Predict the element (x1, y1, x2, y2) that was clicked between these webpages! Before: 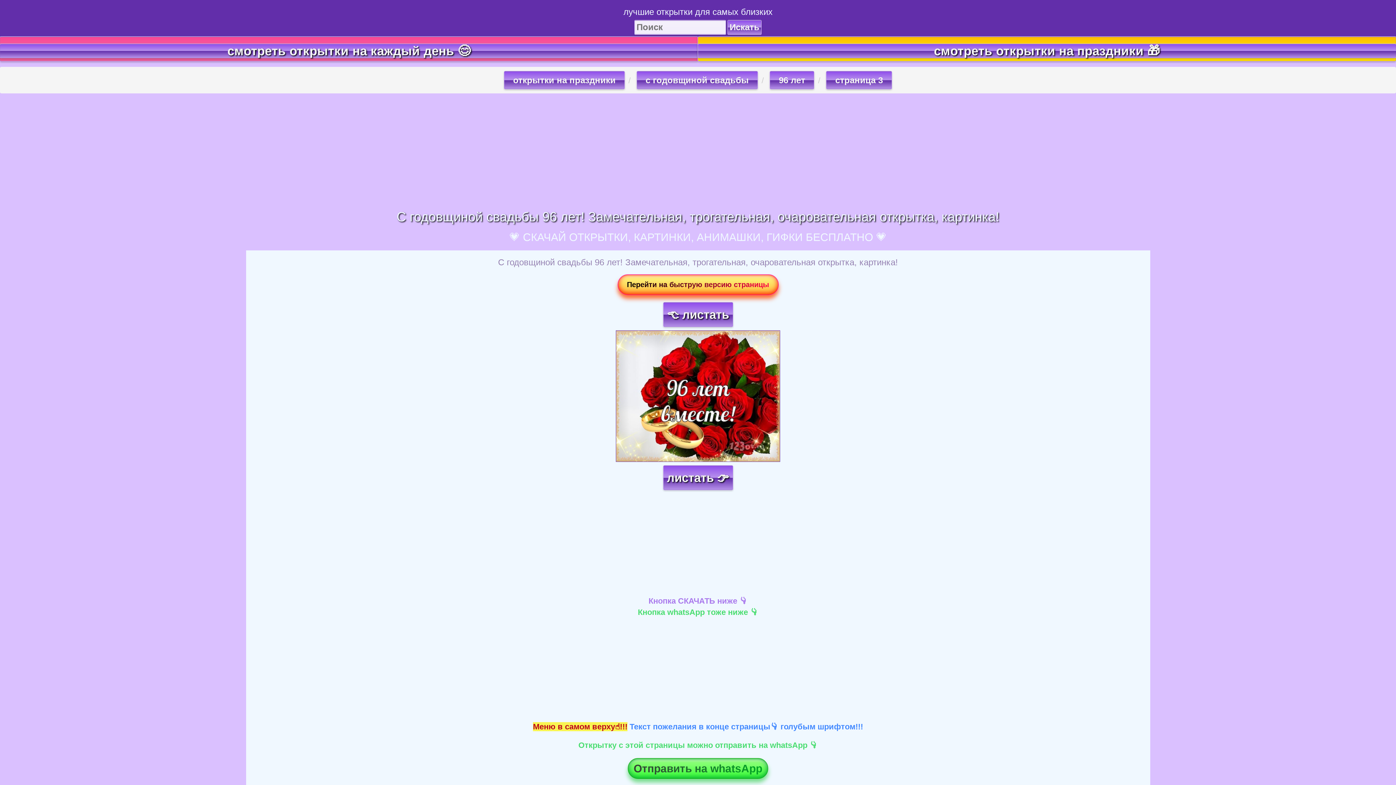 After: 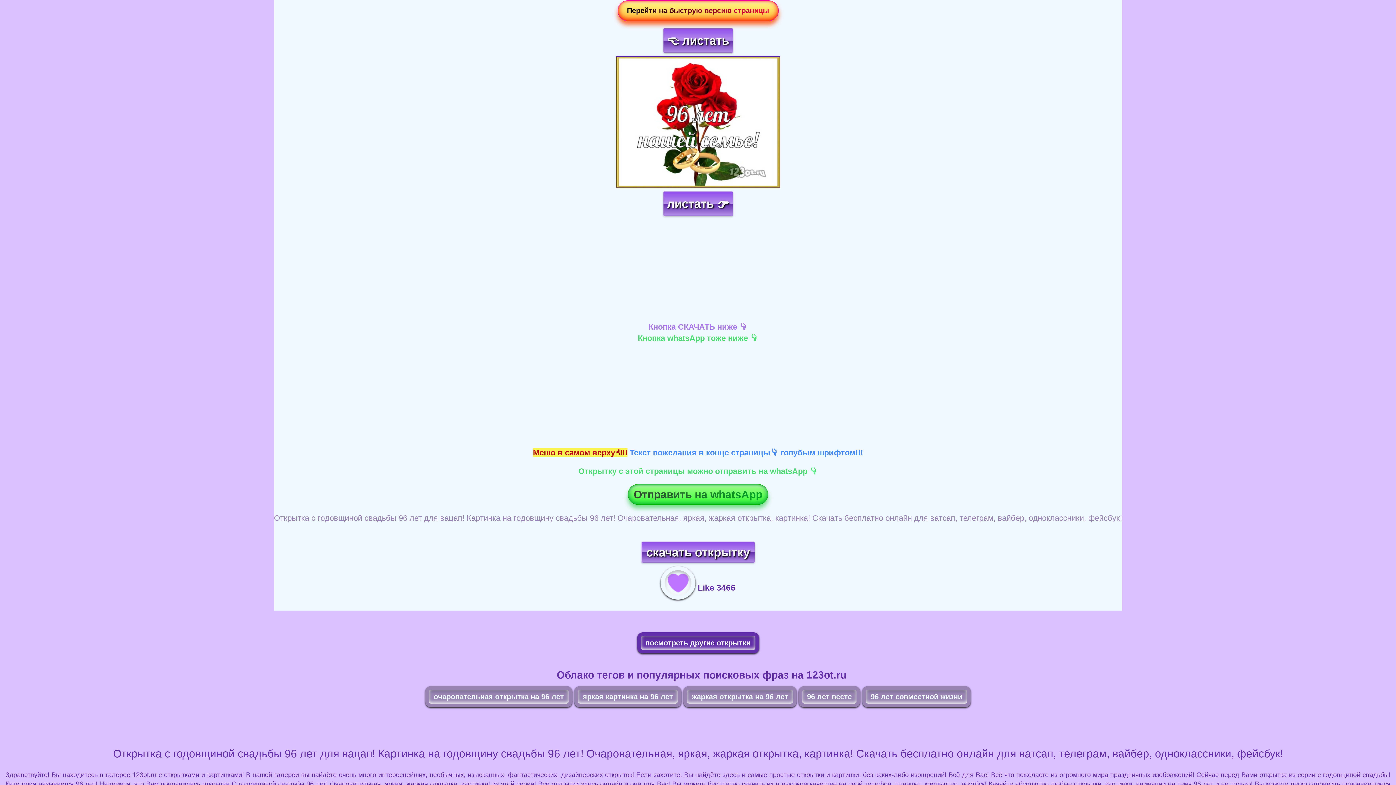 Action: bbox: (653, 311, 743, 320) label: 👈 листать